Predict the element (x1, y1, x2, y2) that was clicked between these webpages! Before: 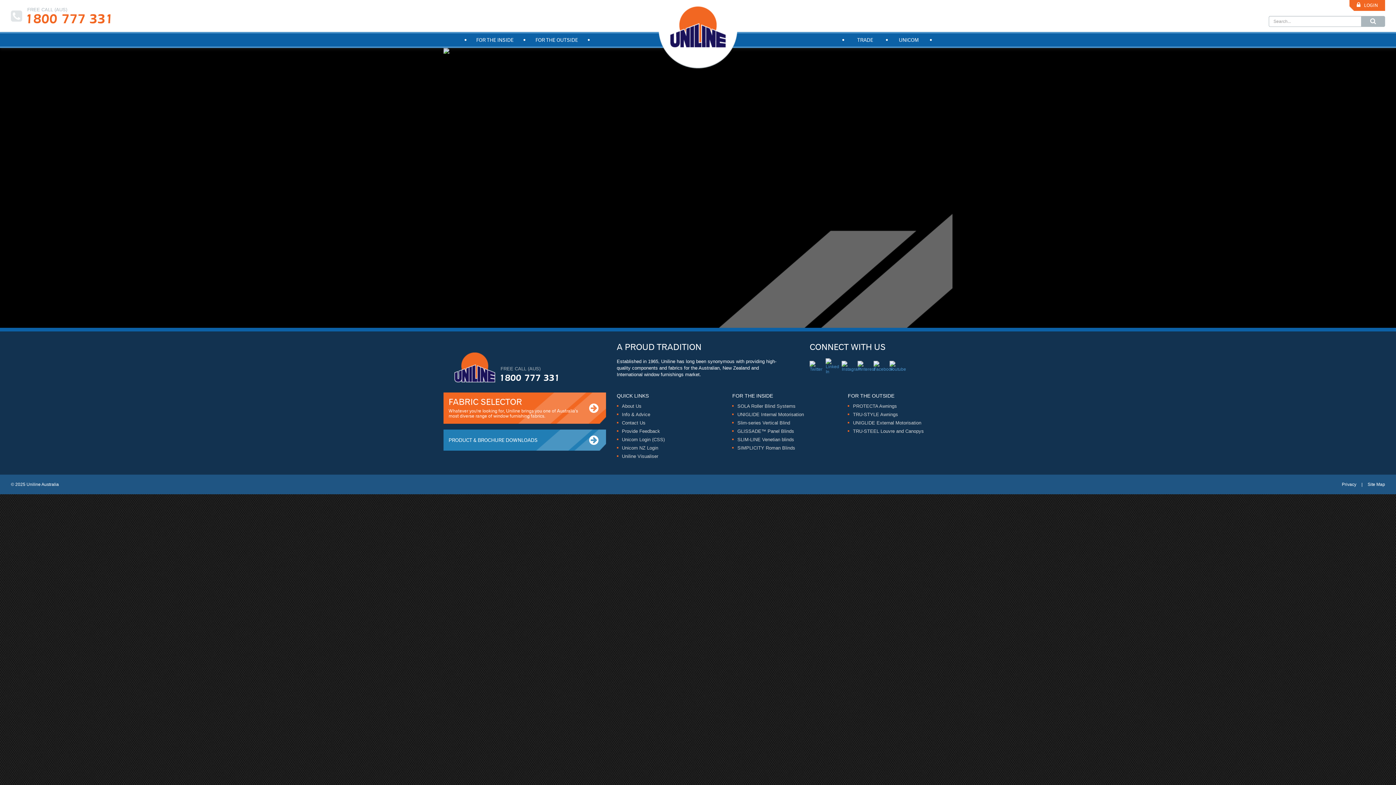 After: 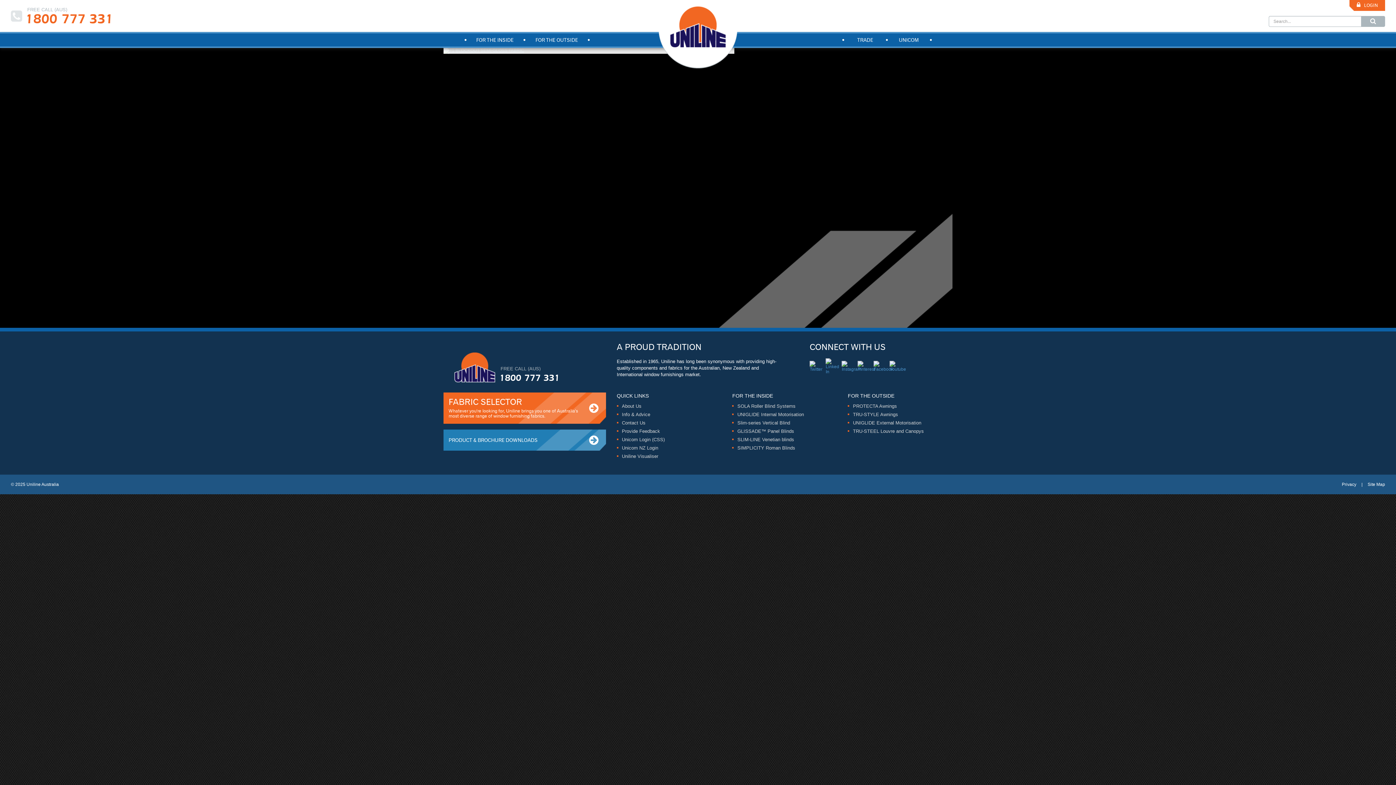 Action: bbox: (1368, 482, 1385, 487) label: Site Map